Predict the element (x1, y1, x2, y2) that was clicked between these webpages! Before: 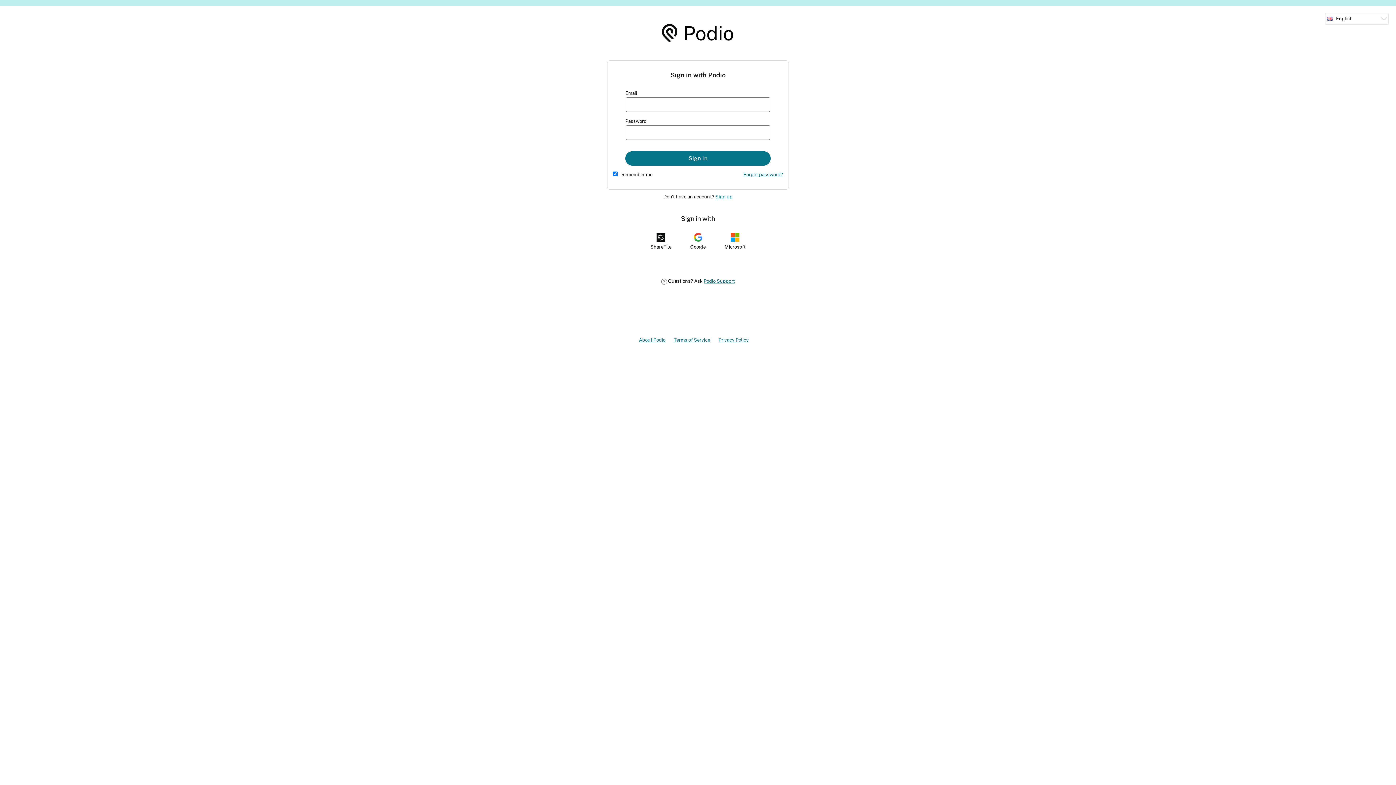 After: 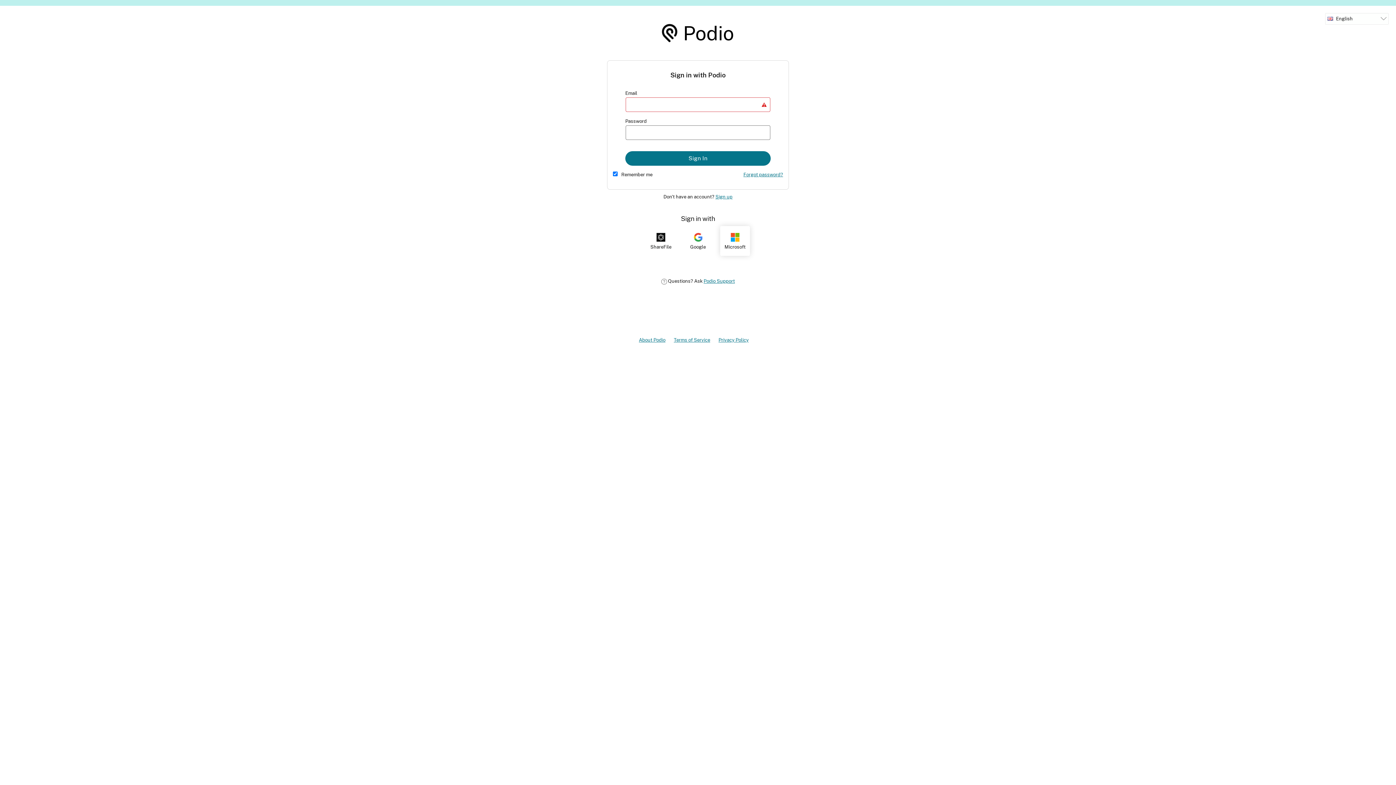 Action: label: Microsoft bbox: (720, 226, 750, 256)